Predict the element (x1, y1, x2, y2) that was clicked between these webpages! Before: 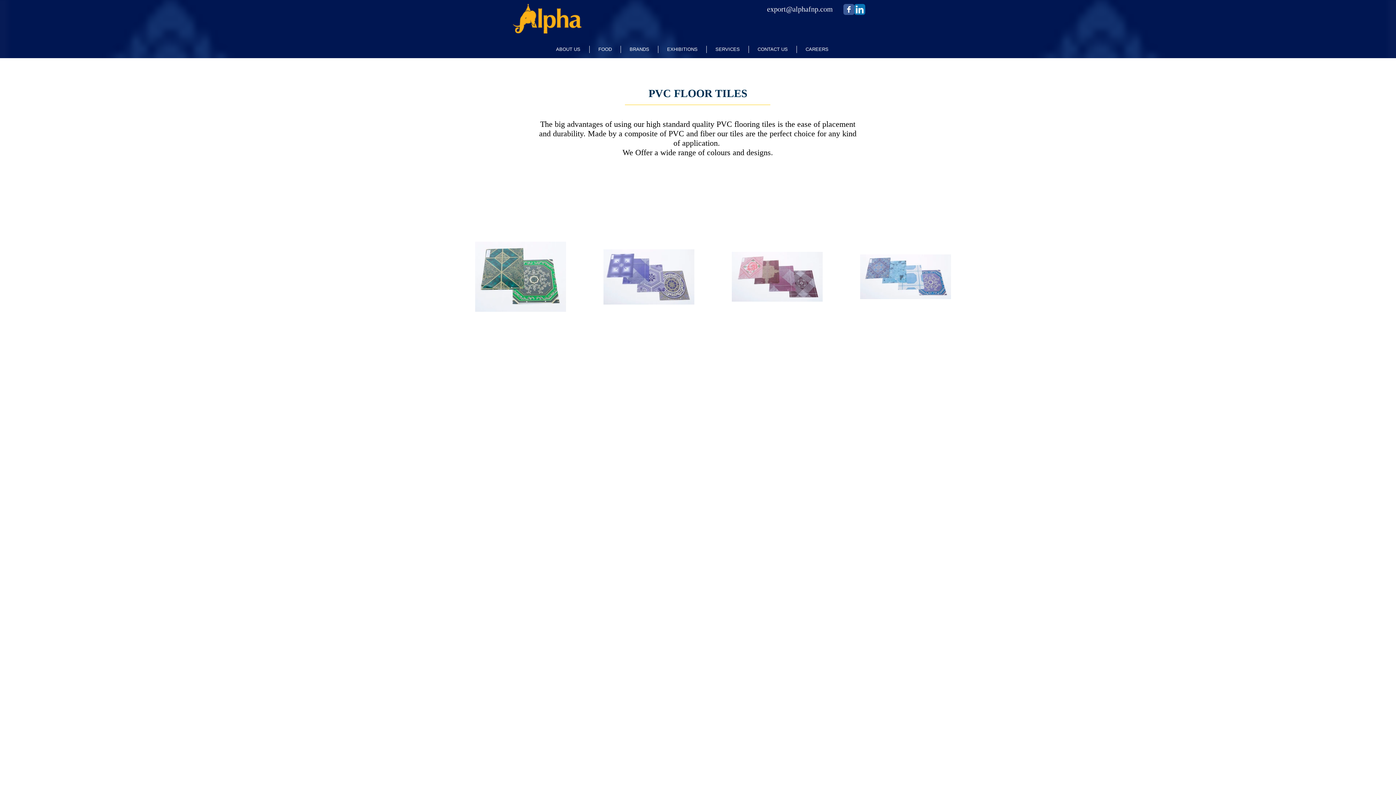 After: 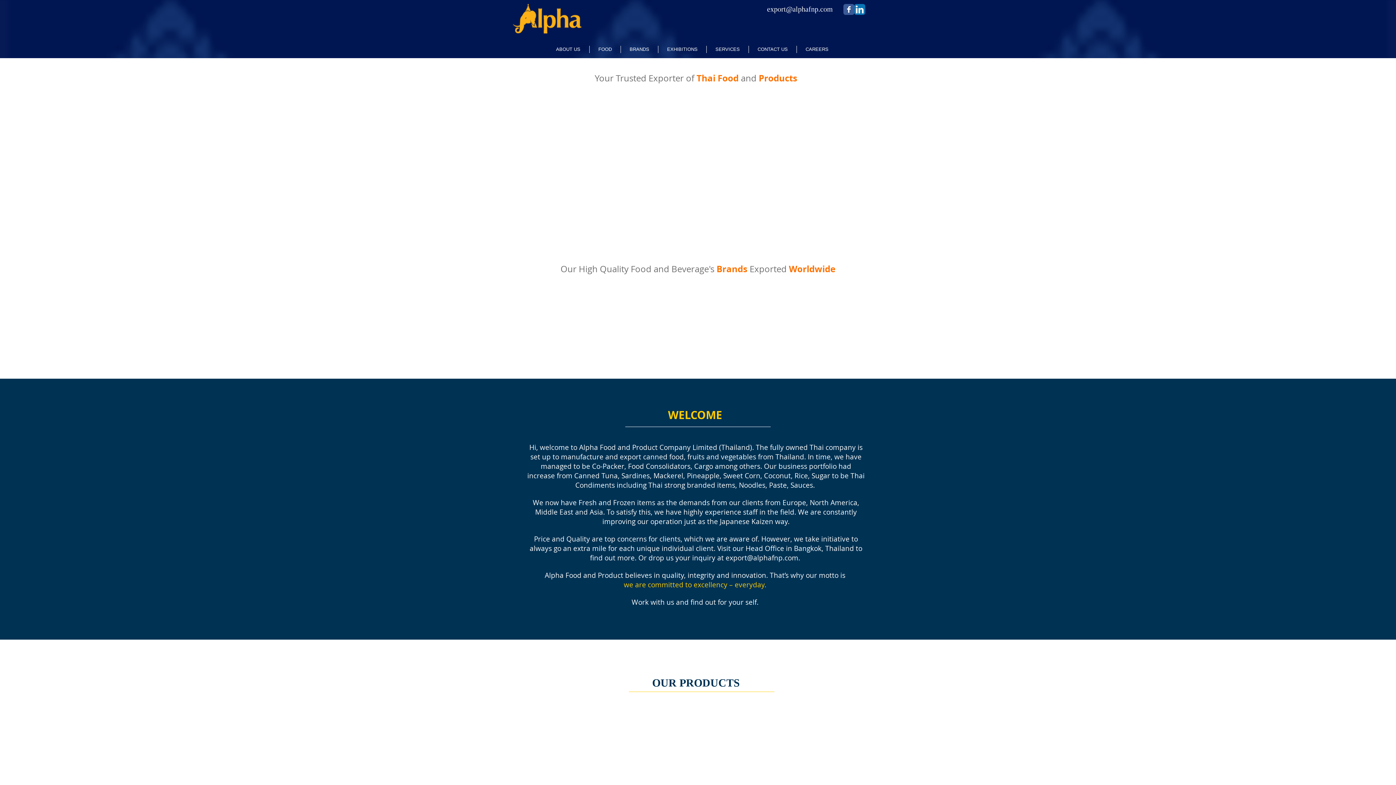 Action: bbox: (512, 4, 581, 33)